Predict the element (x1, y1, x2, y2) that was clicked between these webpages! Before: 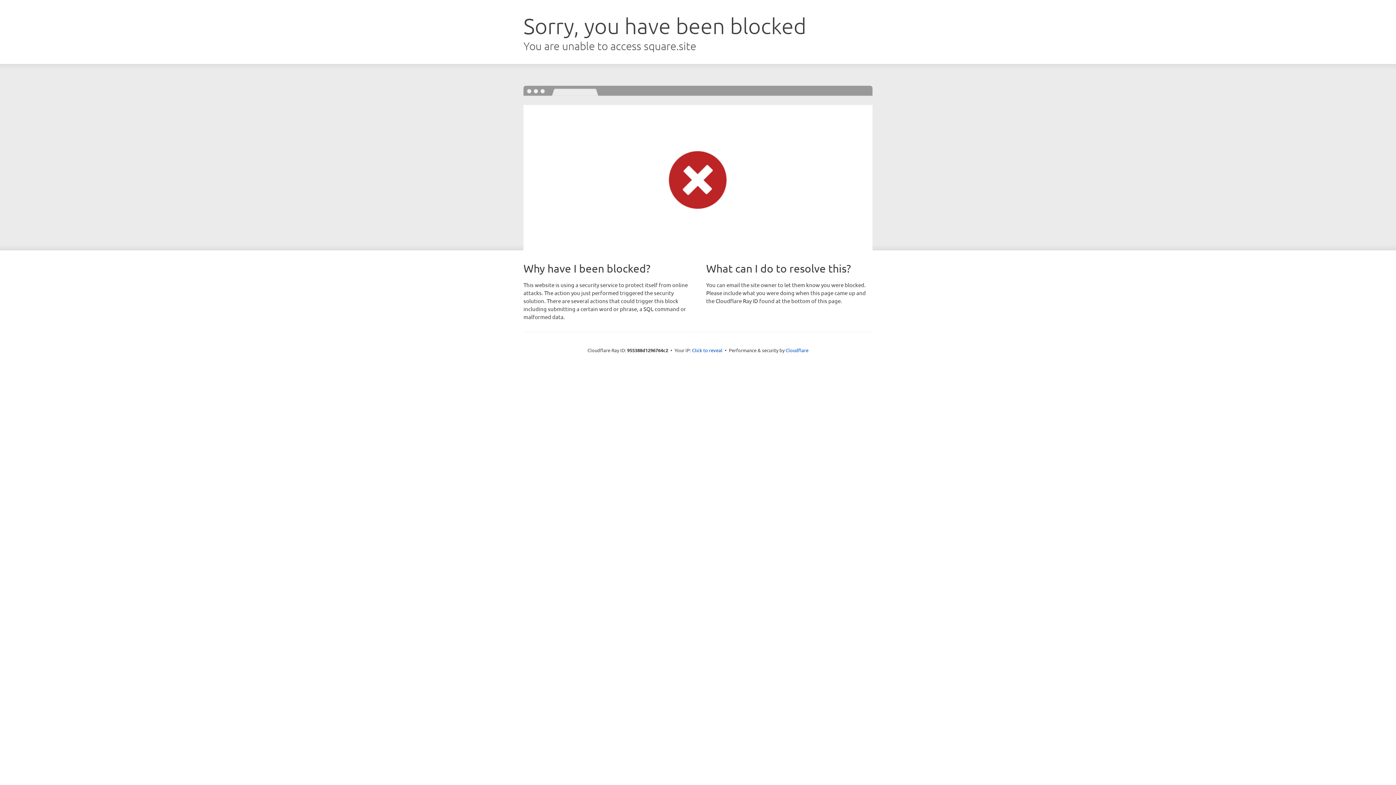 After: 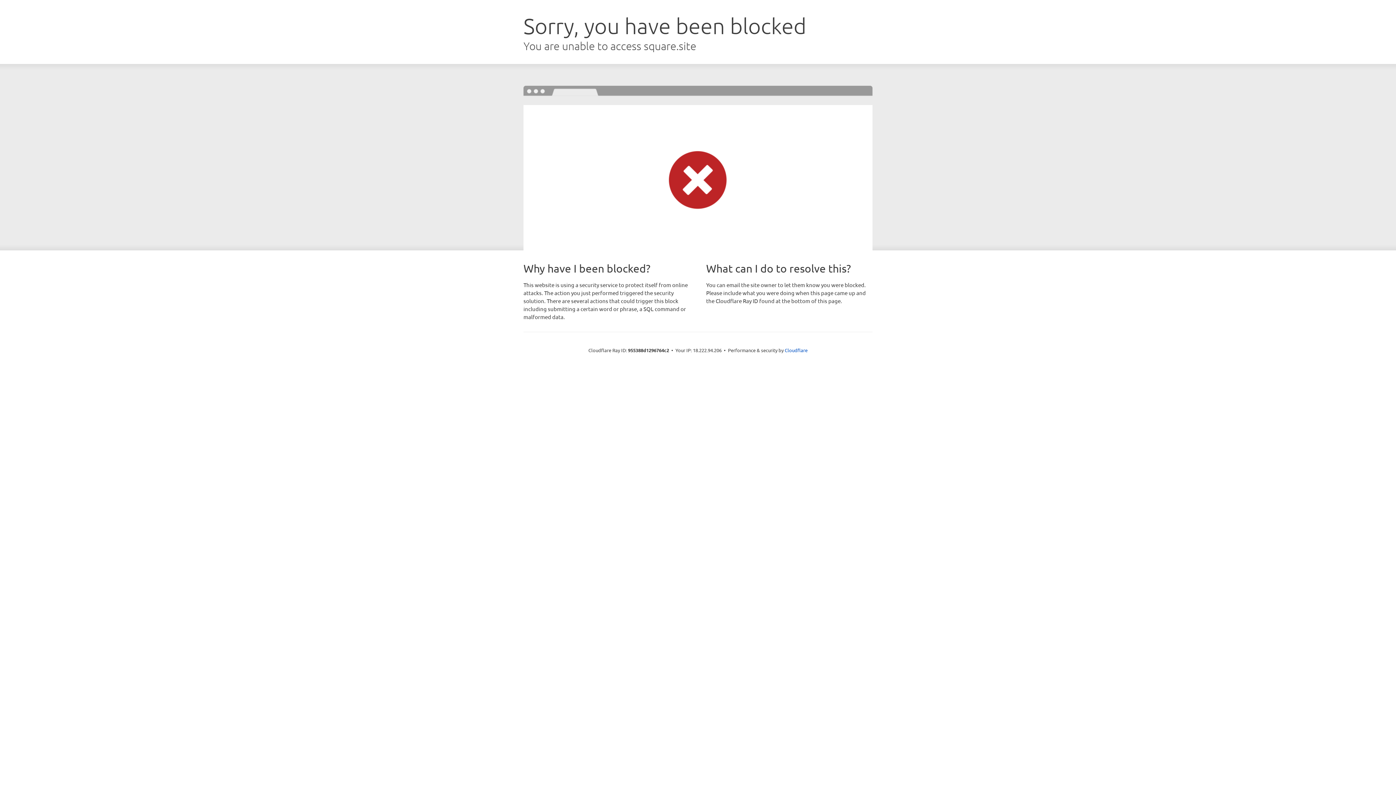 Action: bbox: (692, 346, 722, 353) label: Click to reveal